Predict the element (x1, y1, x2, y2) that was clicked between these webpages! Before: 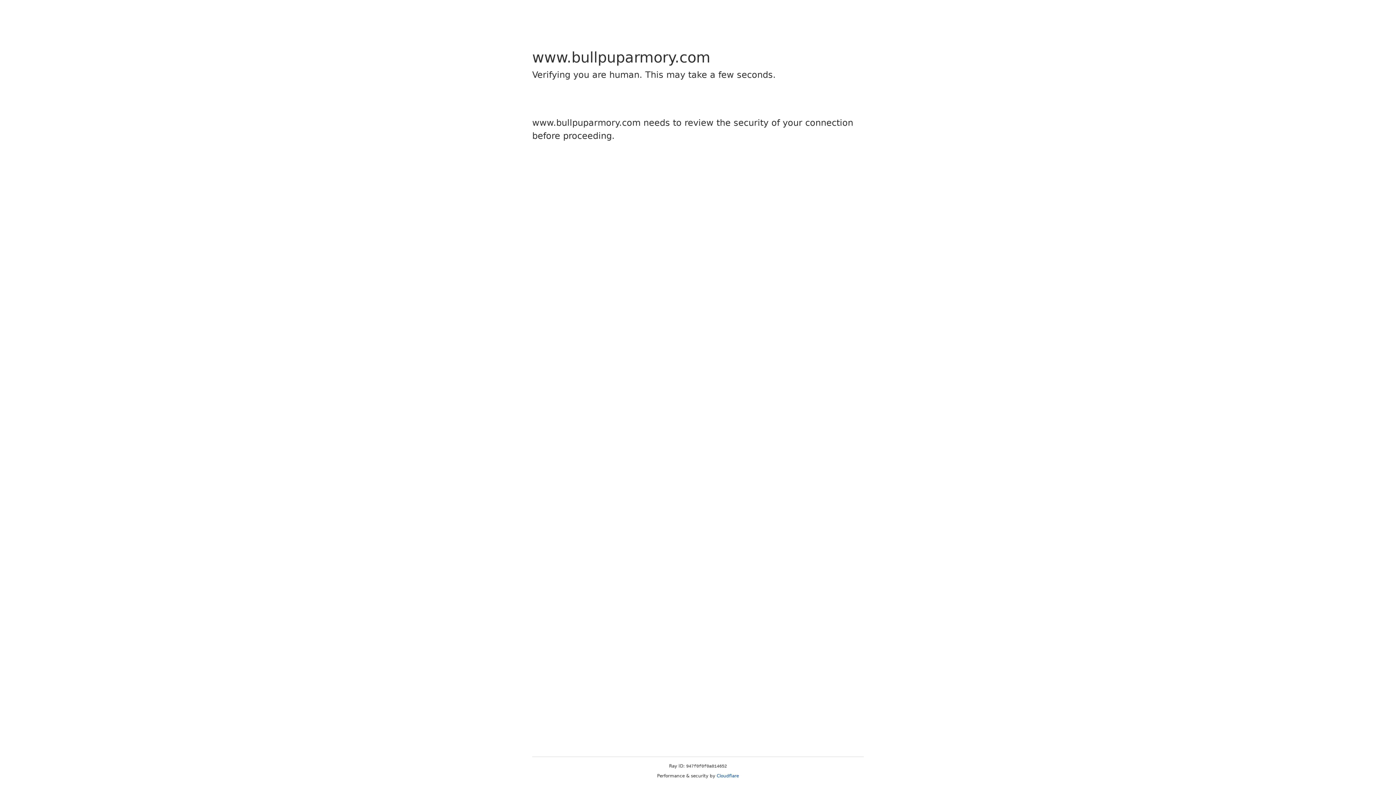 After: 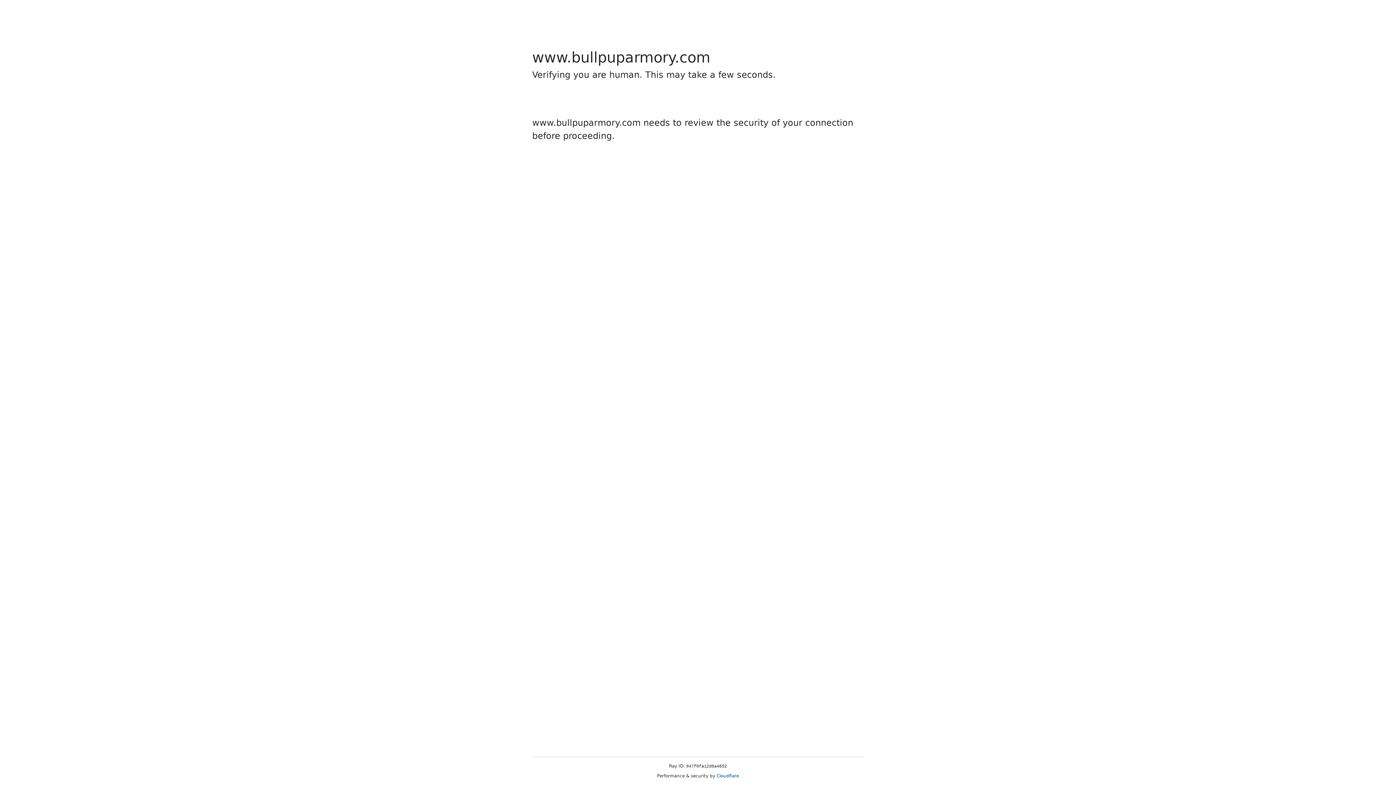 Action: label: Cloudflare bbox: (716, 773, 739, 778)